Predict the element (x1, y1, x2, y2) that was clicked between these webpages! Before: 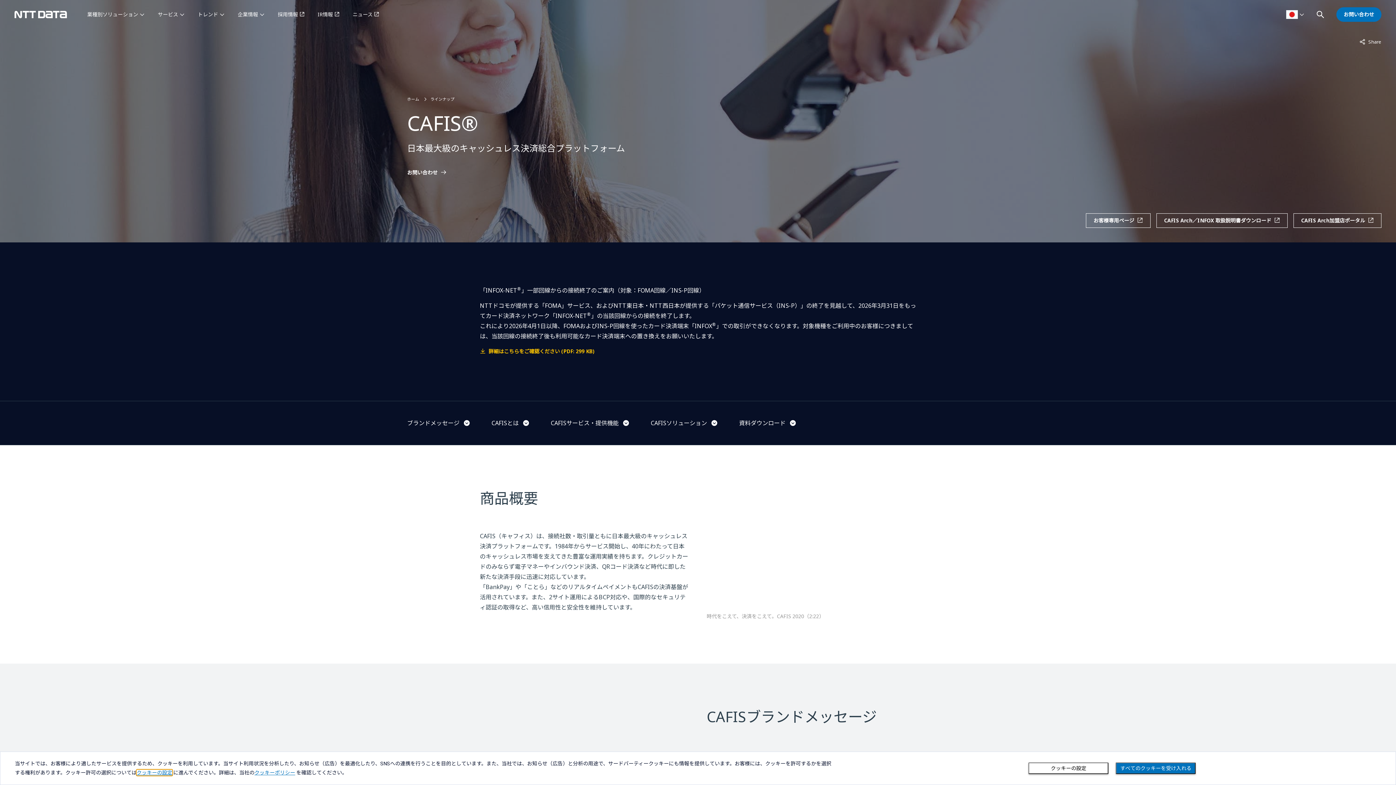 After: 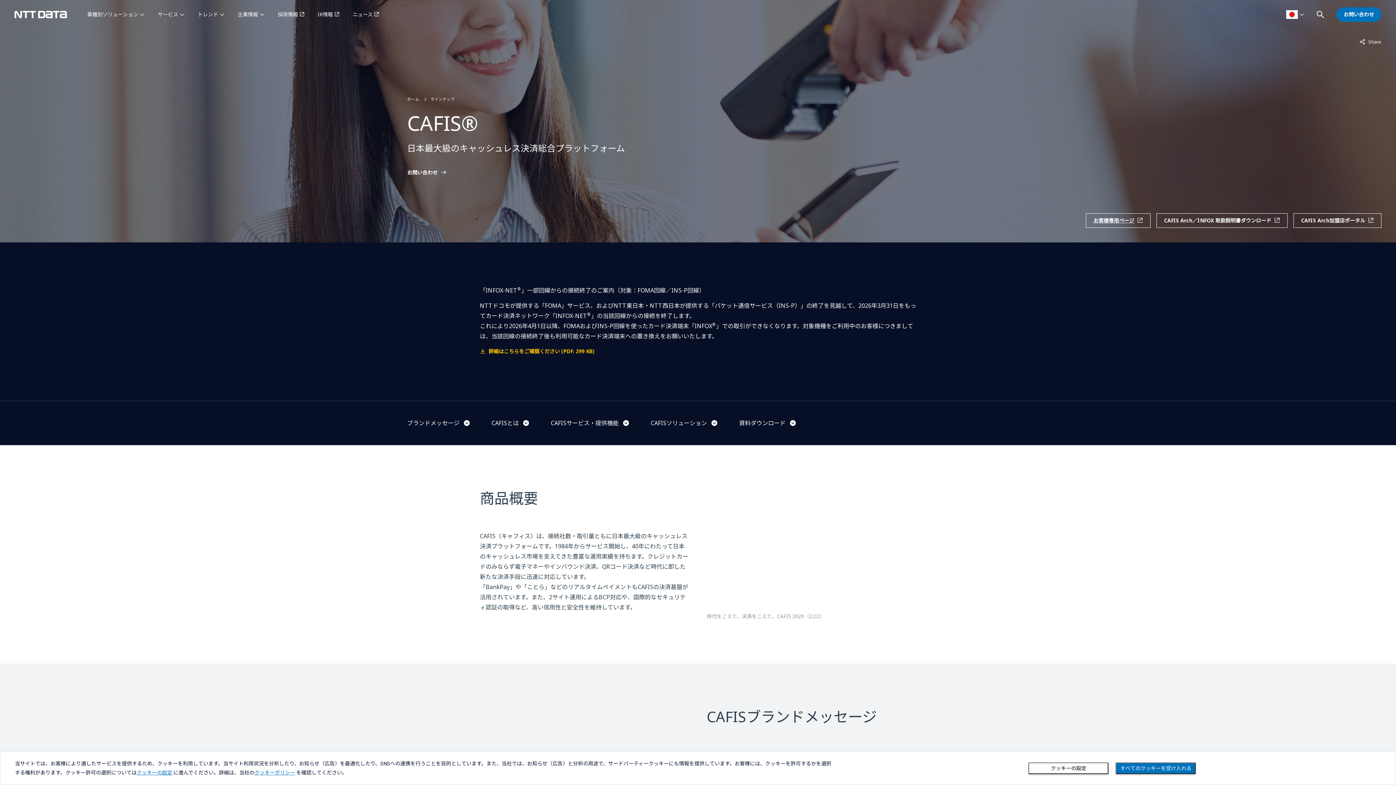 Action: bbox: (1086, 213, 1150, 228) label: お客様専用ページ